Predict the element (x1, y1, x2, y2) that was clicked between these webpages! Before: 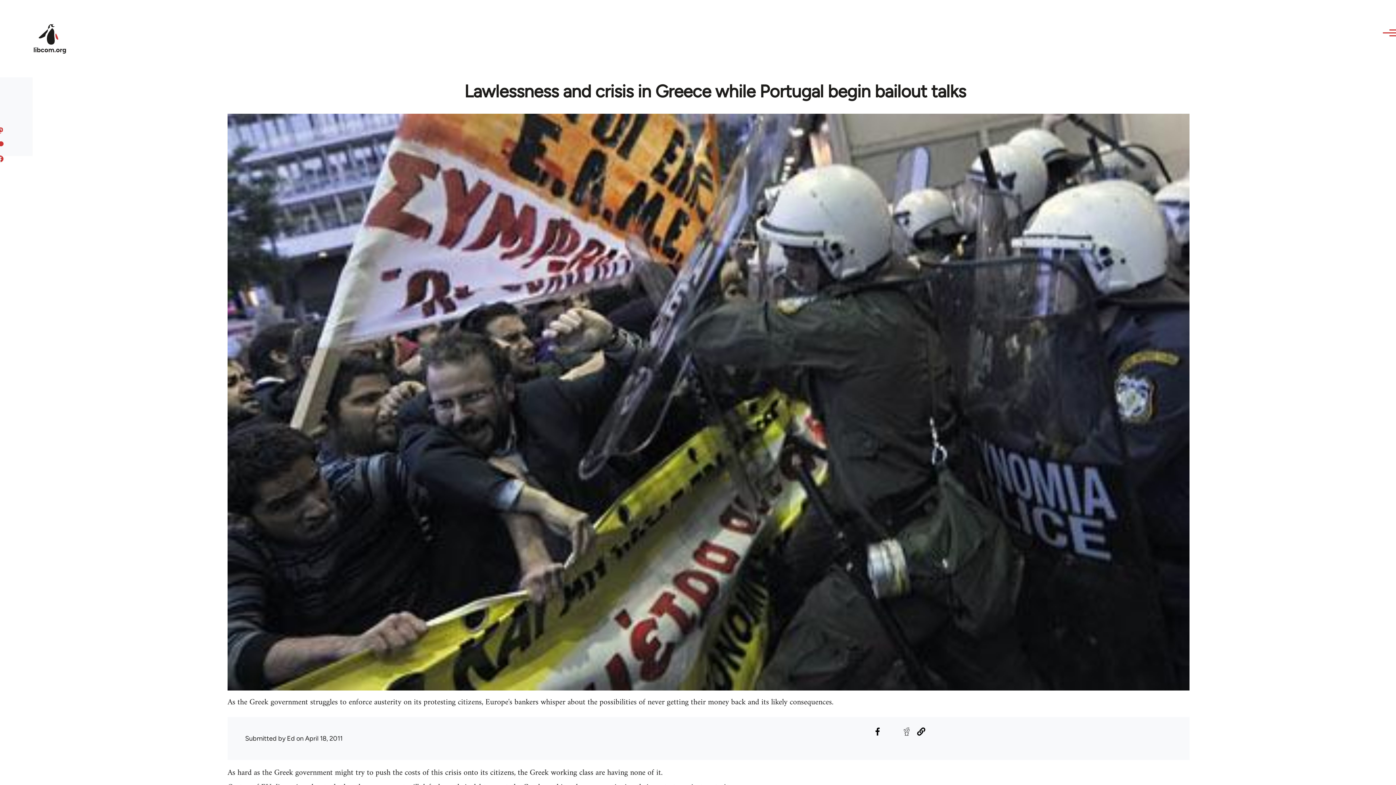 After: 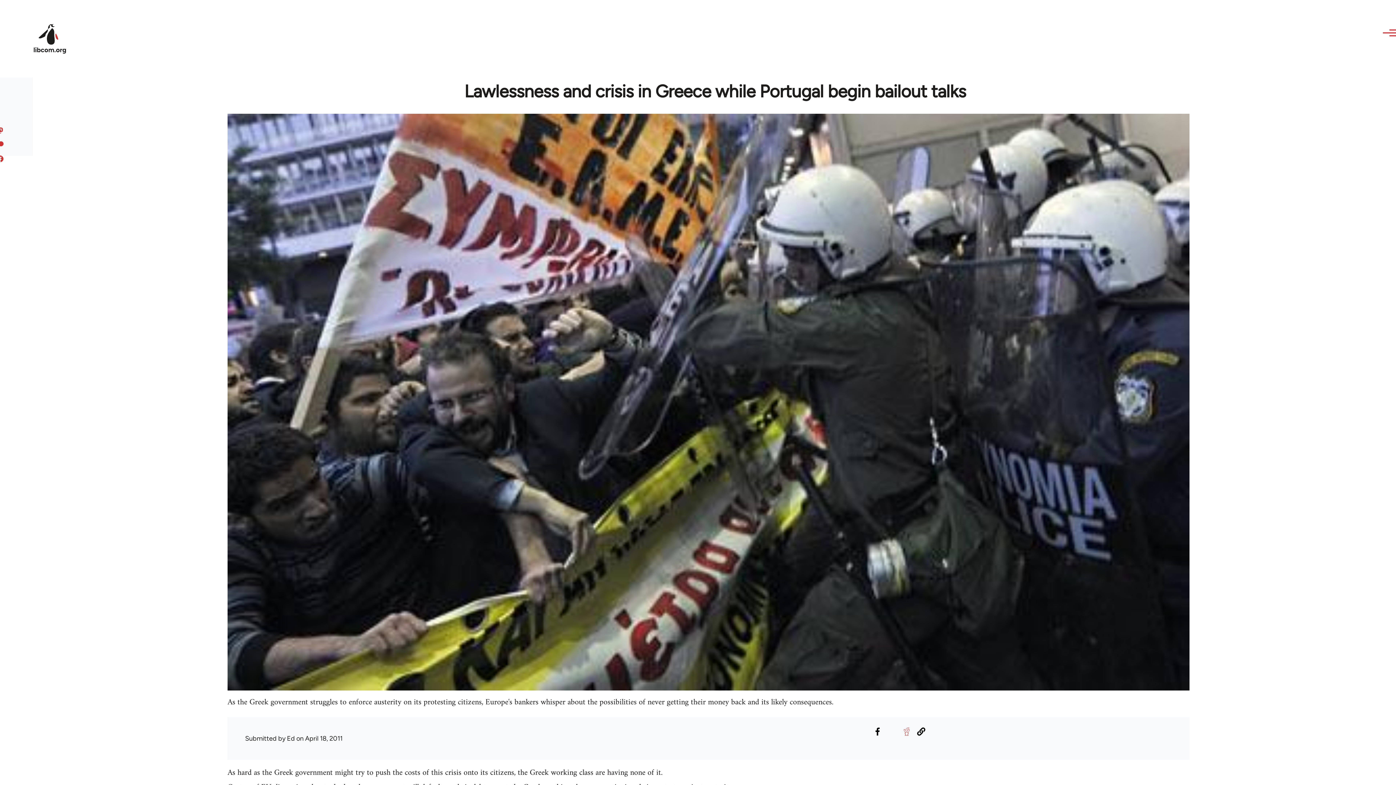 Action: label: Share to Reddit bbox: (900, 726, 912, 737)